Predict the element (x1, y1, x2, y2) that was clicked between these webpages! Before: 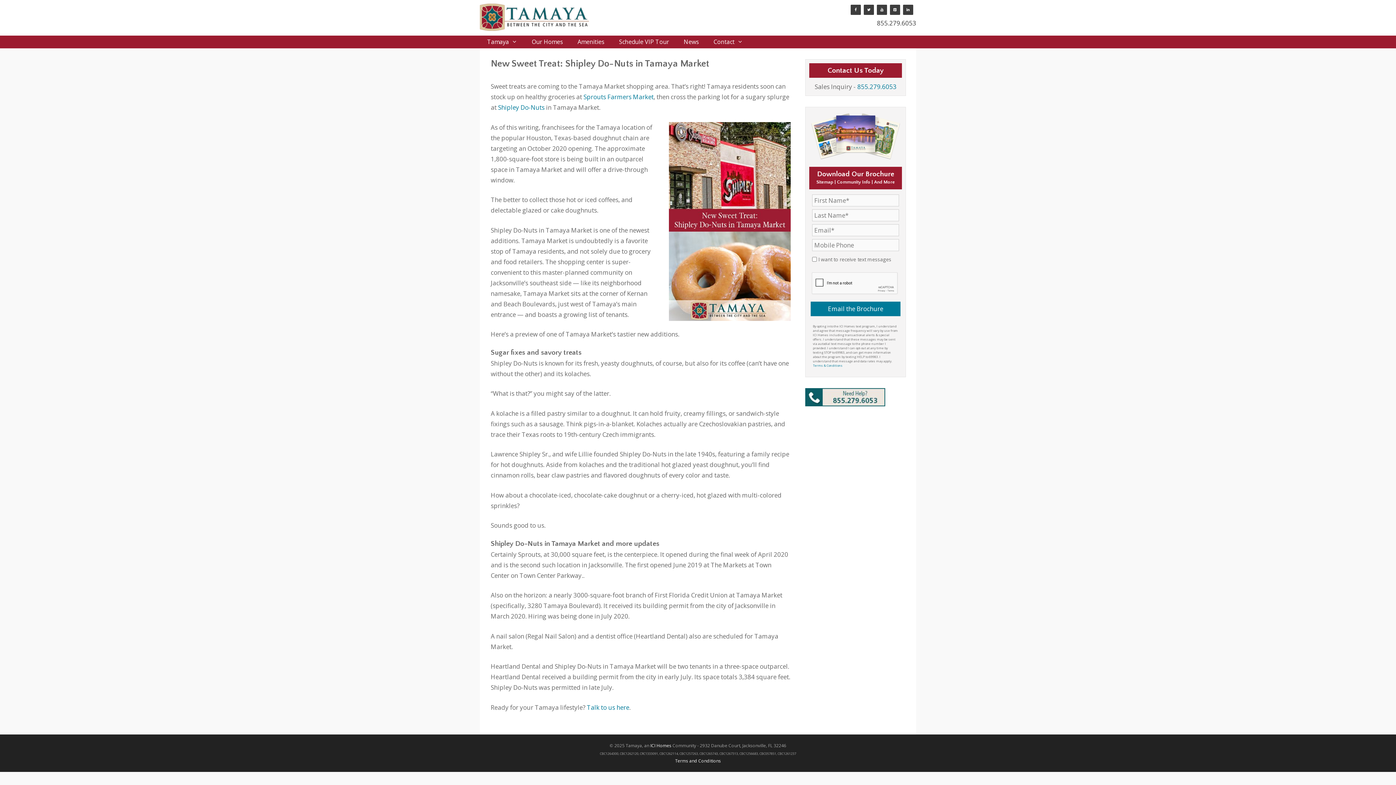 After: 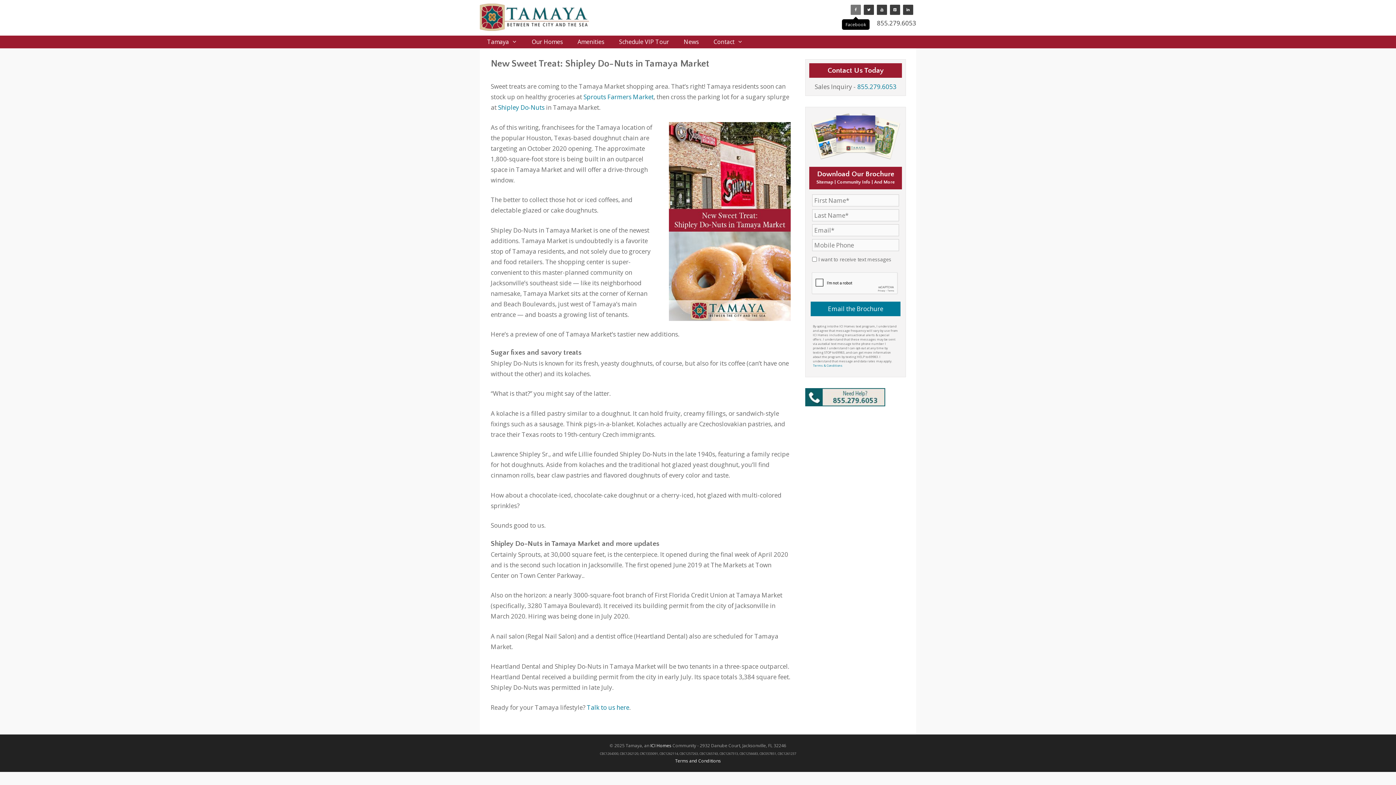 Action: bbox: (850, 4, 861, 14) label: Facebook